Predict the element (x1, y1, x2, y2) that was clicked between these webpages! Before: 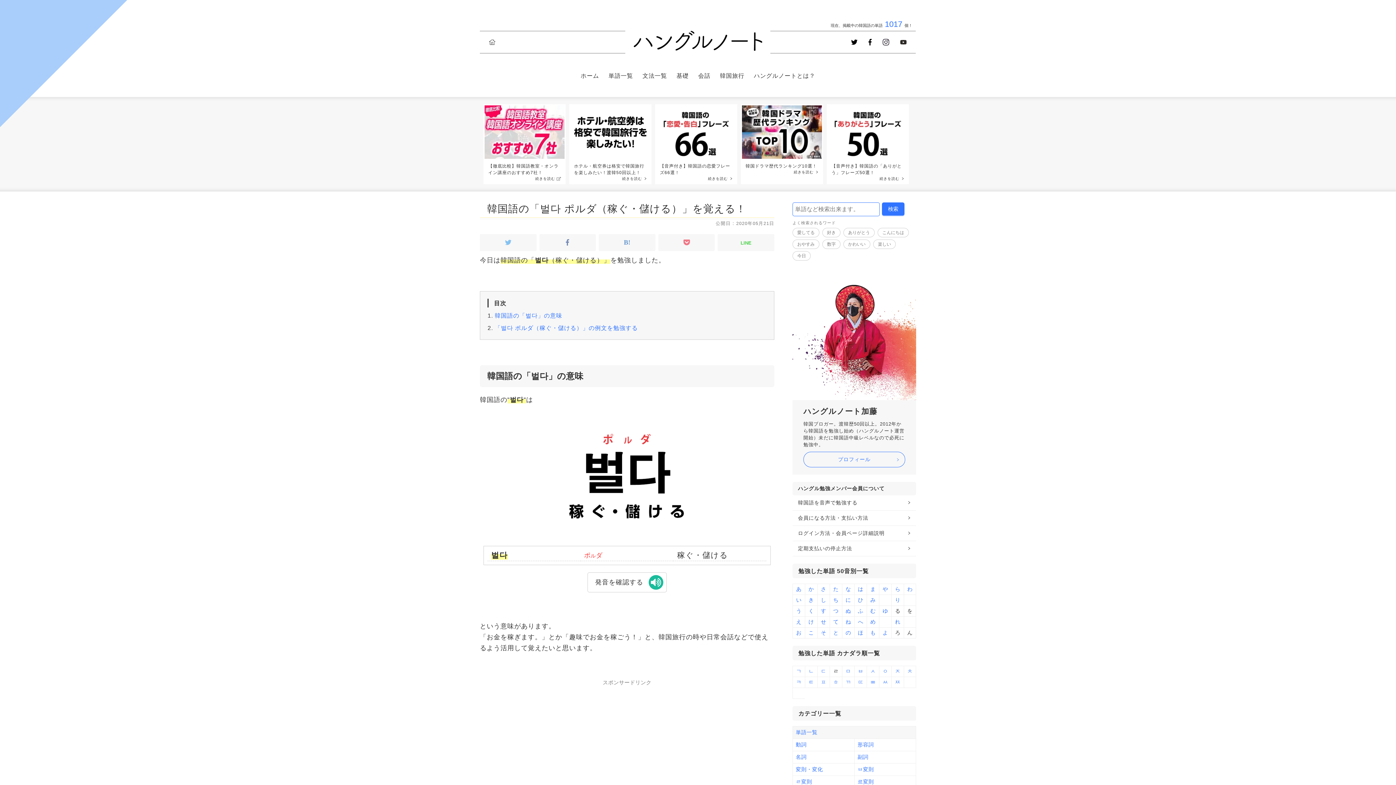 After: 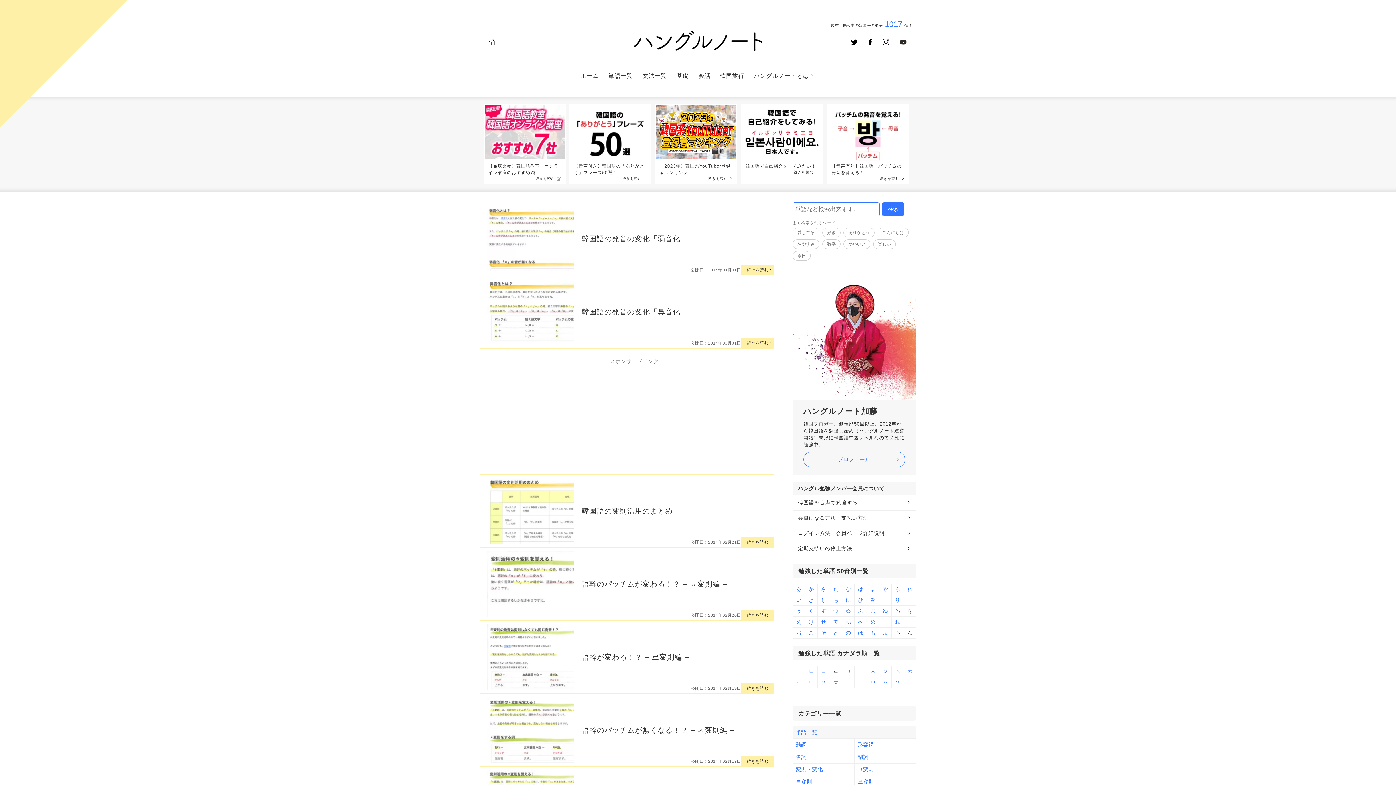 Action: label: 変則・変化 bbox: (792, 764, 854, 776)